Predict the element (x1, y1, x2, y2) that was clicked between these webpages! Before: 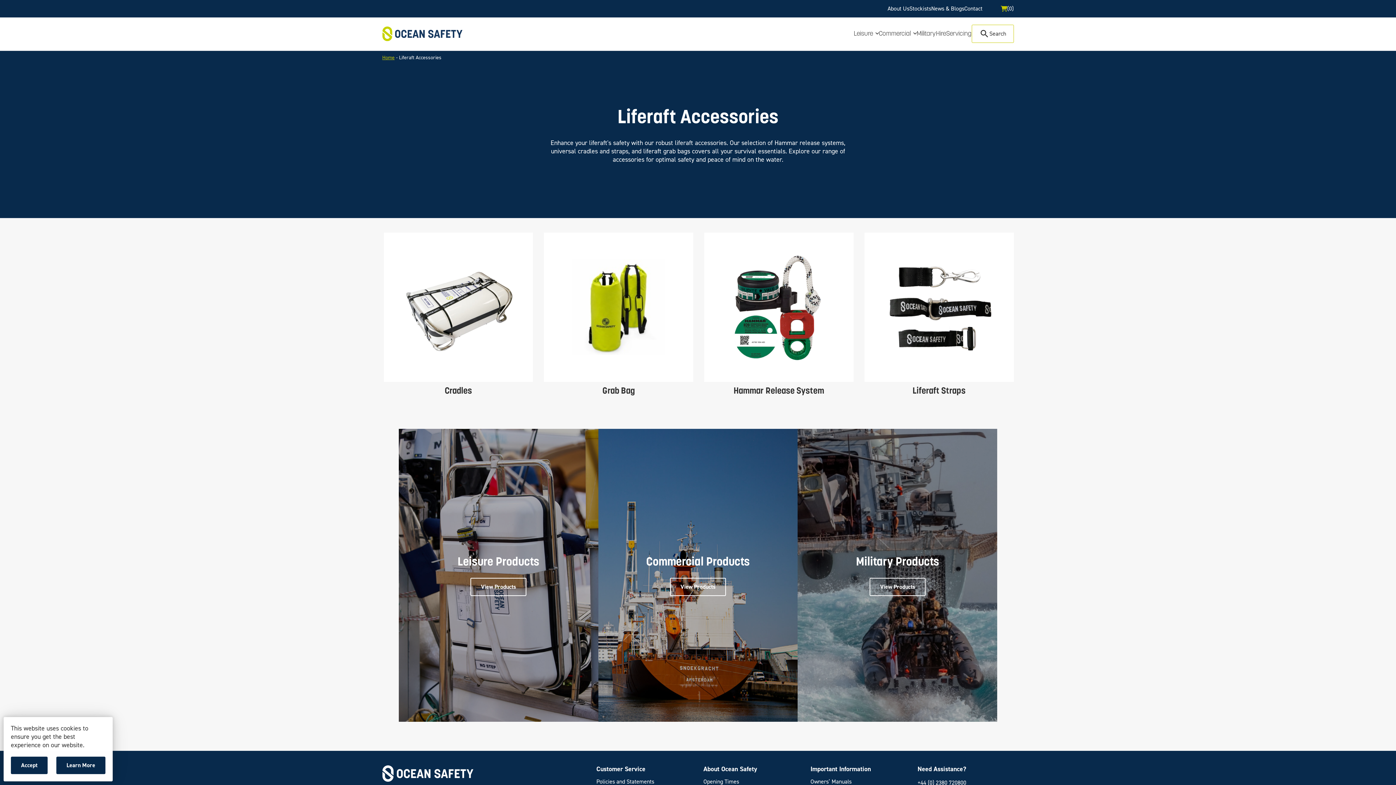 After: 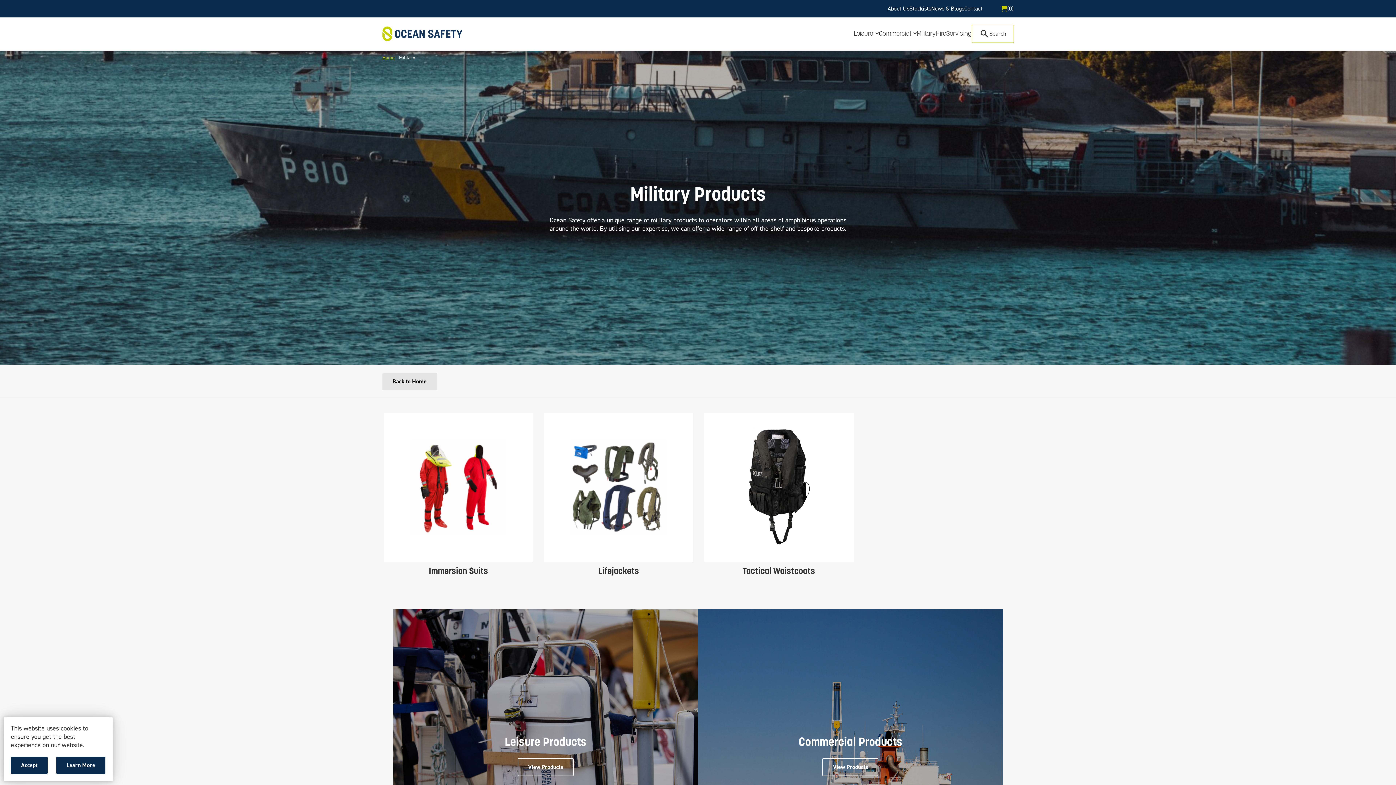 Action: label: Military Products
View Products bbox: (797, 428, 997, 722)